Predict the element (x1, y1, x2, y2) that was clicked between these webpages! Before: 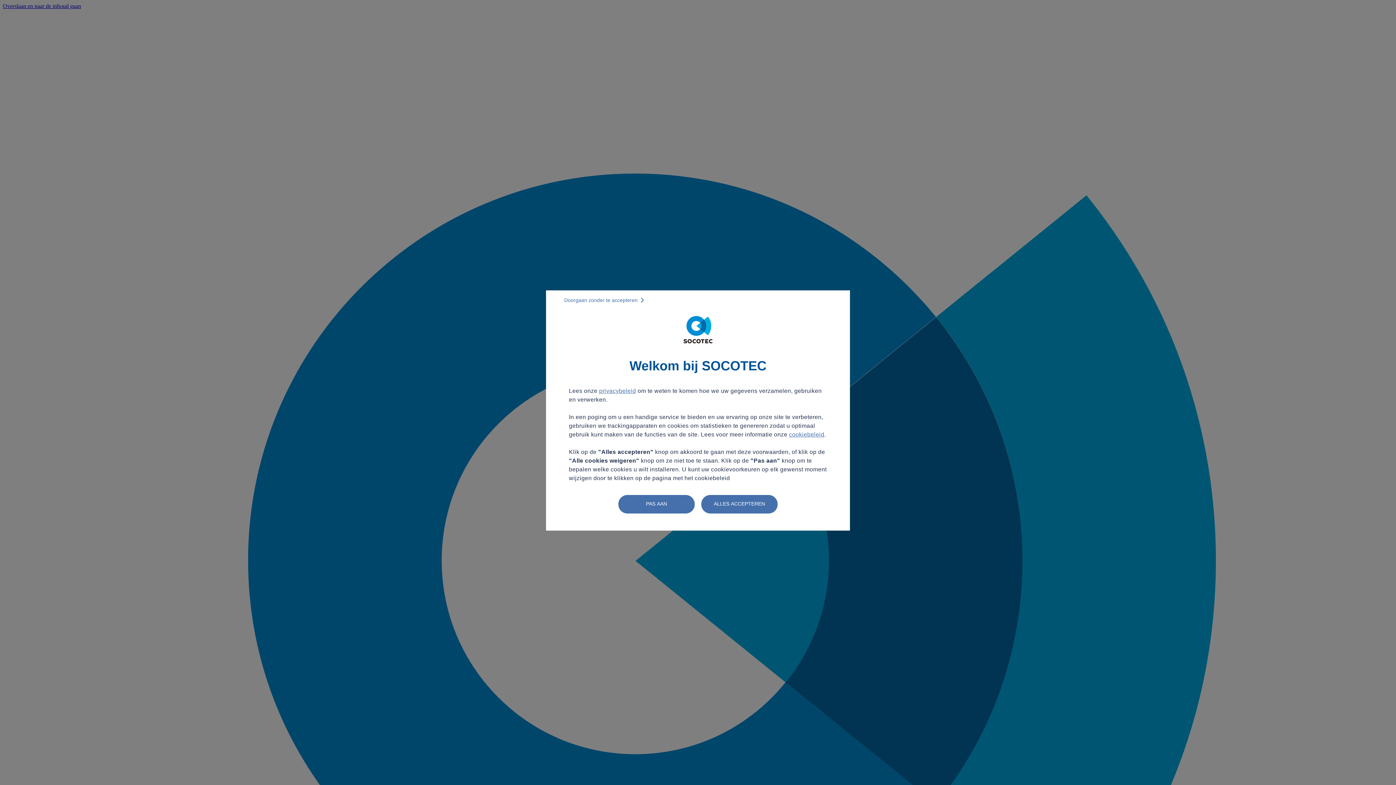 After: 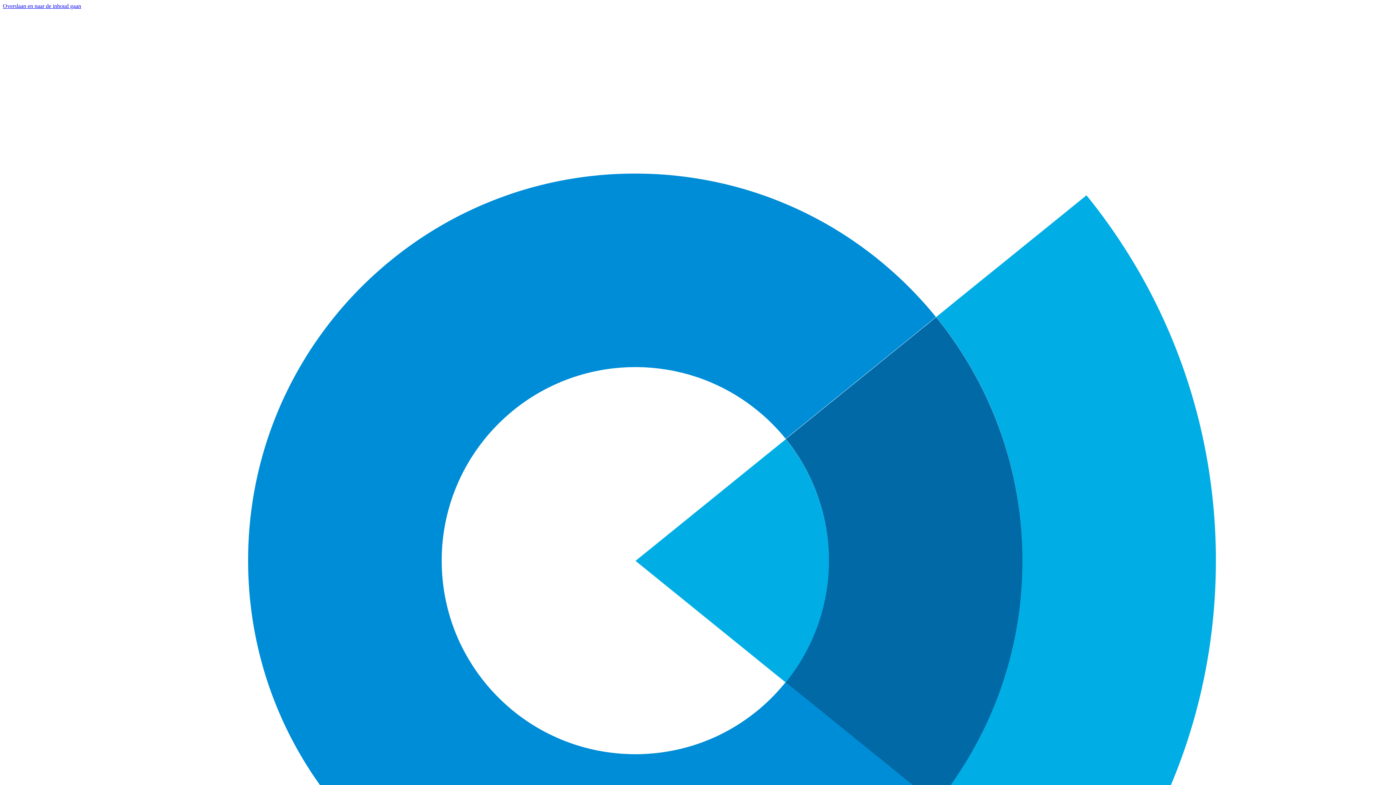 Action: bbox: (849, 288, 853, 289)